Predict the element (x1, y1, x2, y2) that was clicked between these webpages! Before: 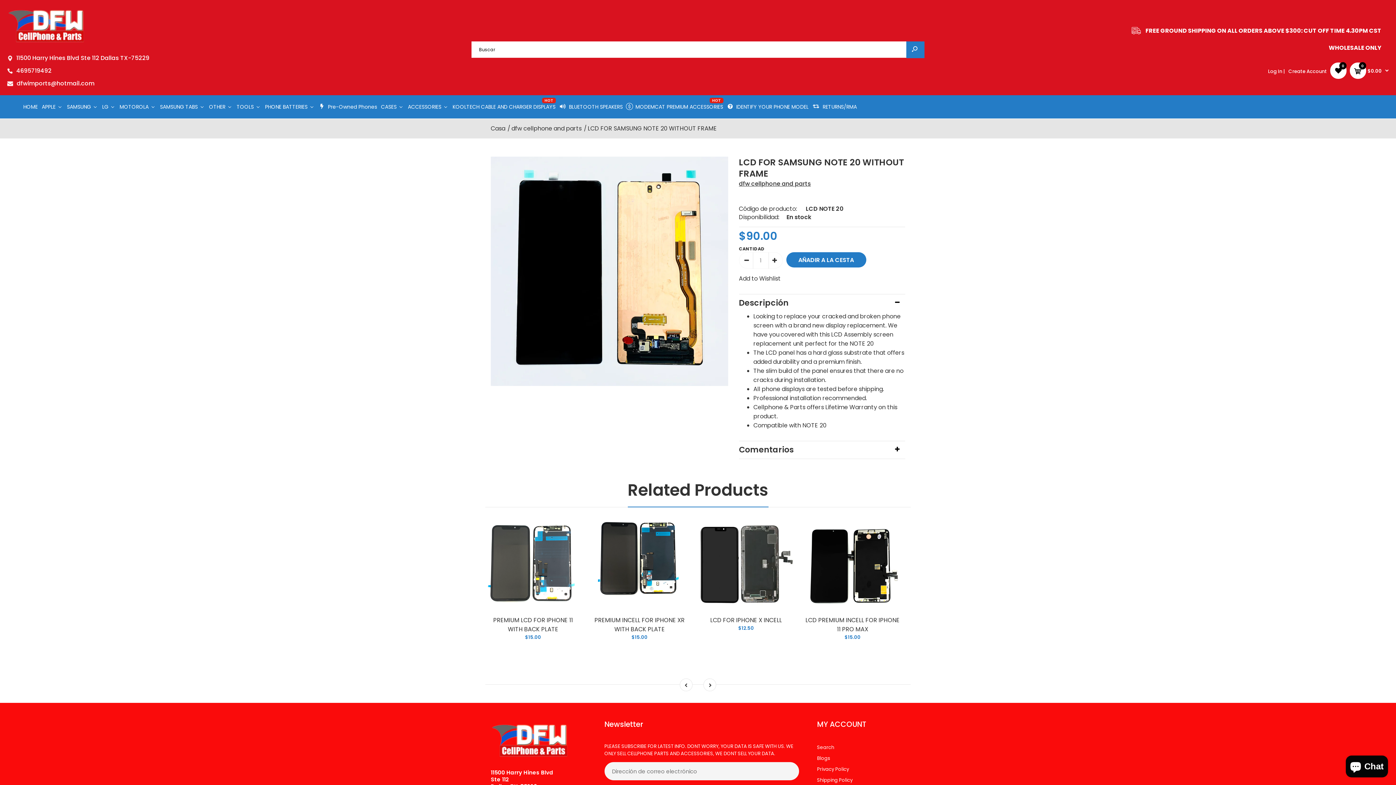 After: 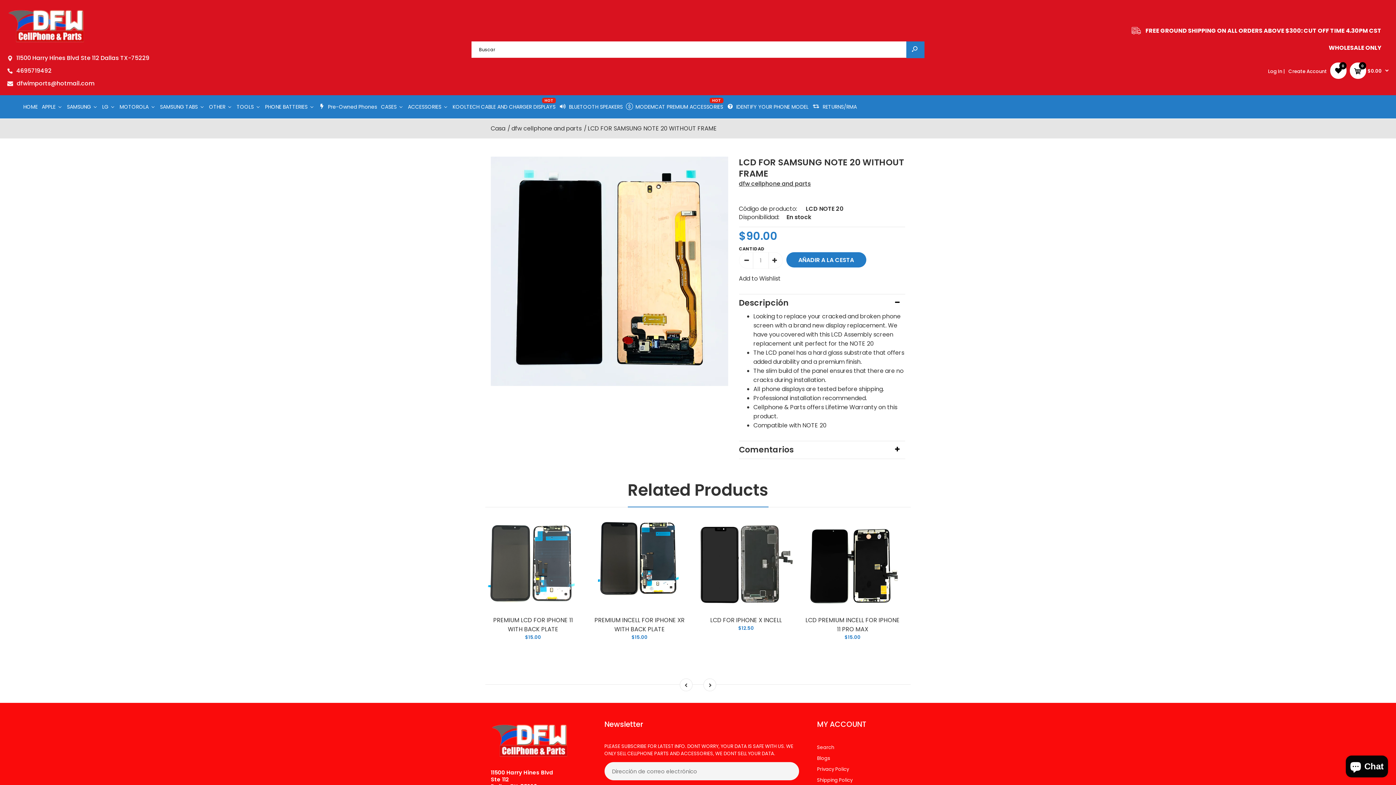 Action: bbox: (588, 124, 717, 132) label: LCD FOR SAMSUNG NOTE 20 WITHOUT FRAME